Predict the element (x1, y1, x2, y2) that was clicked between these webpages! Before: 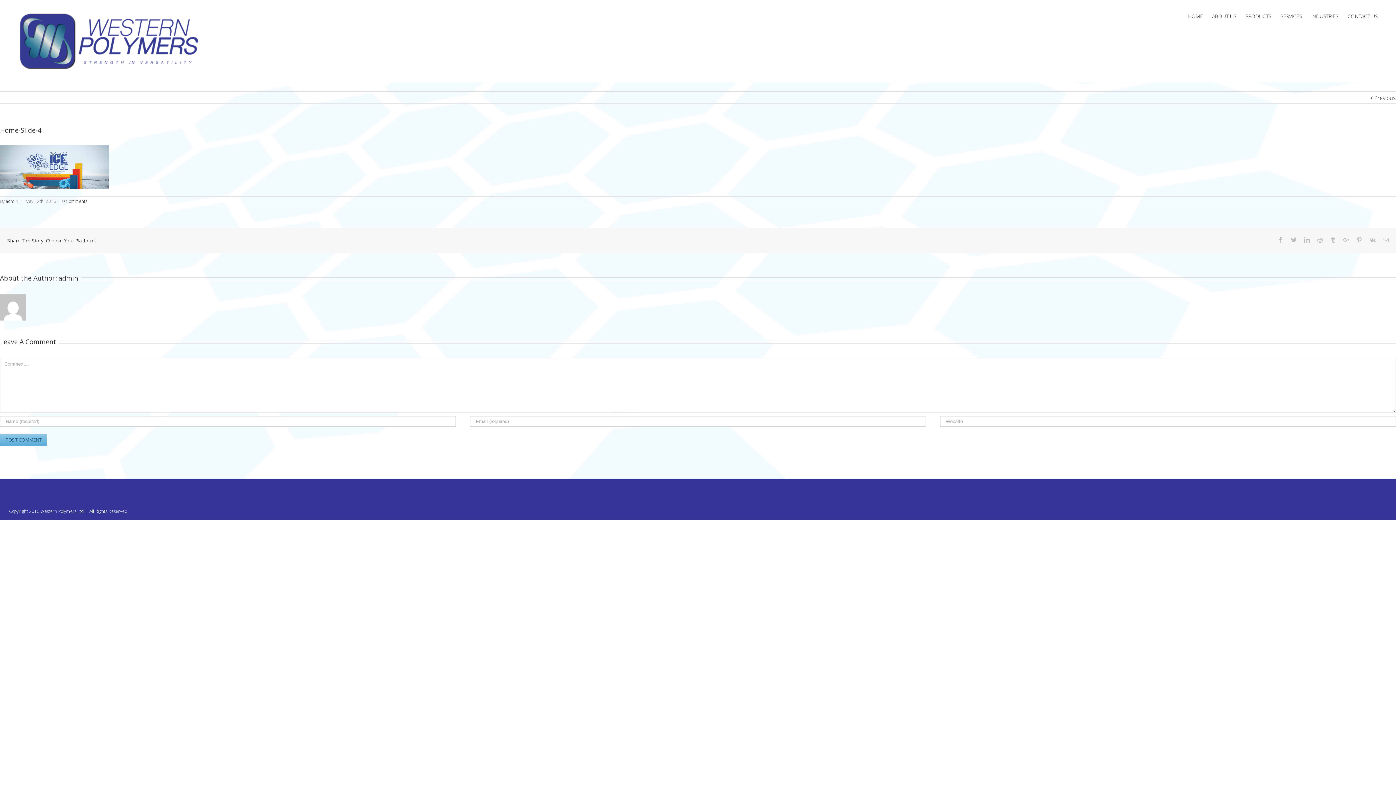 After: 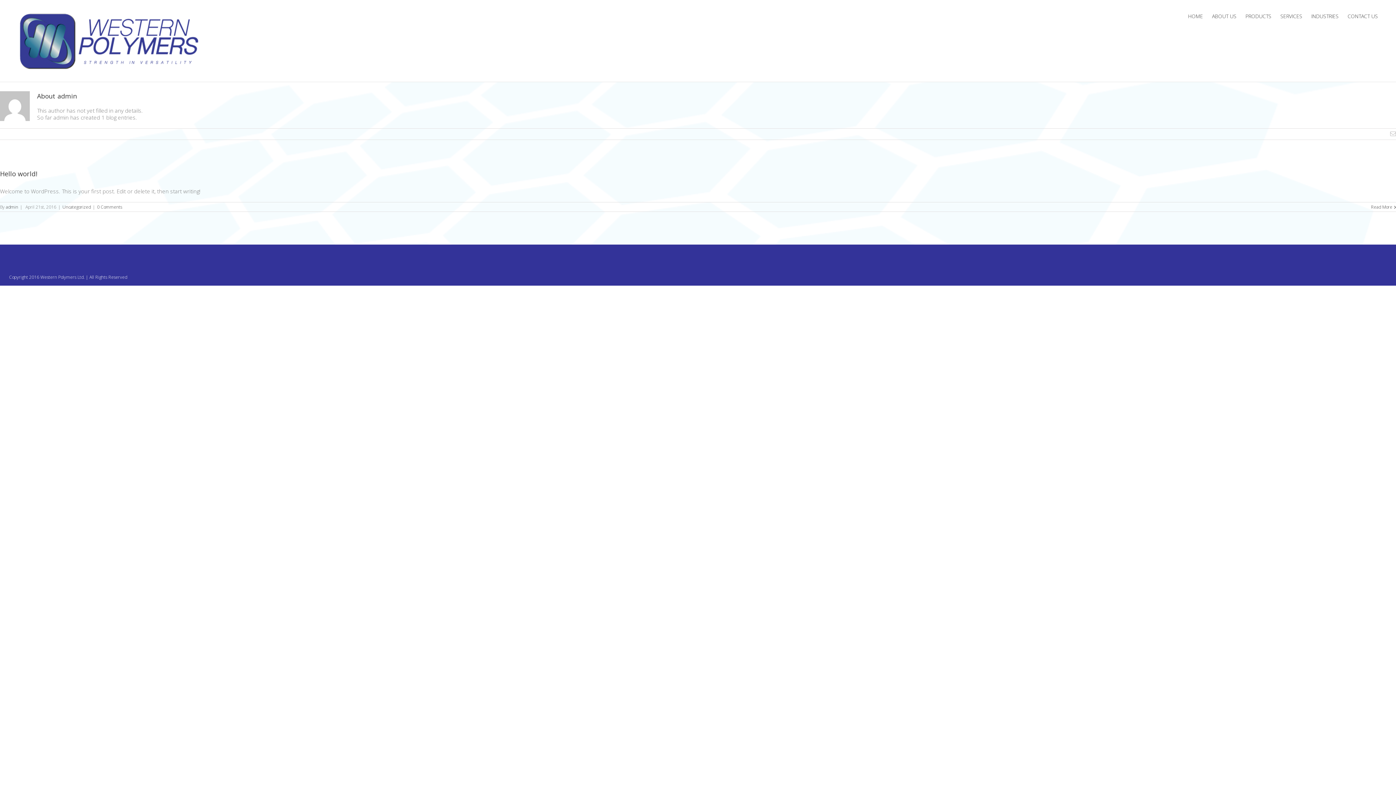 Action: label: admin bbox: (58, 273, 78, 282)